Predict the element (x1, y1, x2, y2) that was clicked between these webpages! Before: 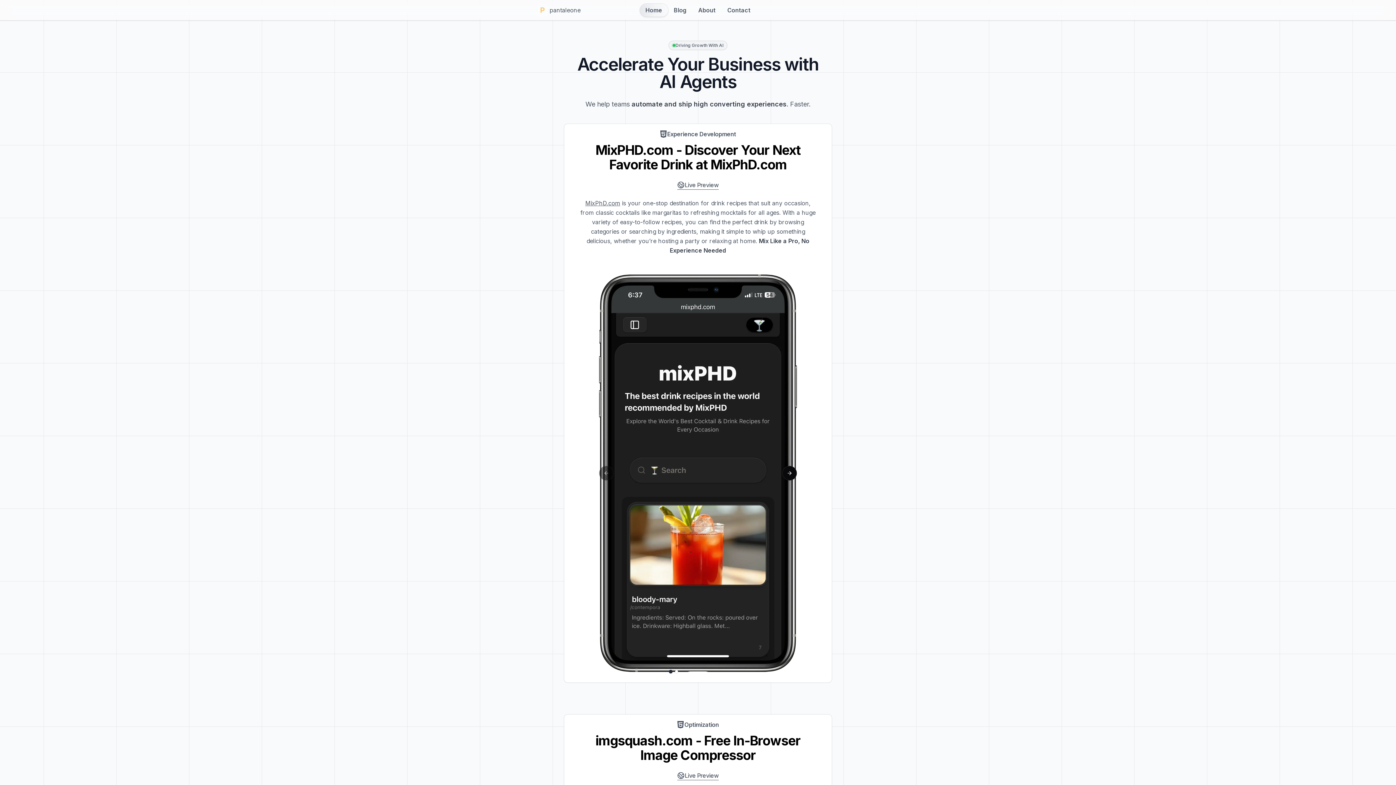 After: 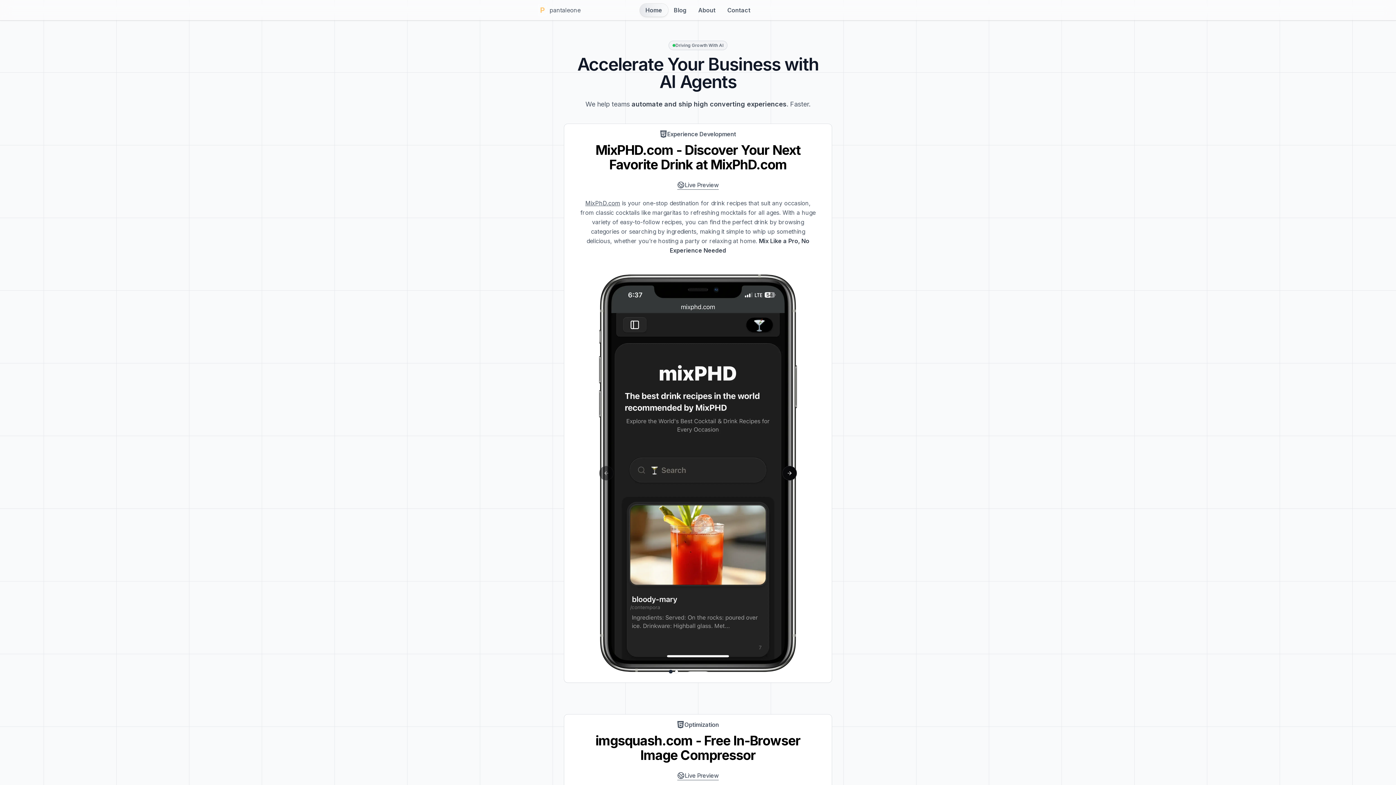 Action: label: Home bbox: (639, 3, 668, 16)